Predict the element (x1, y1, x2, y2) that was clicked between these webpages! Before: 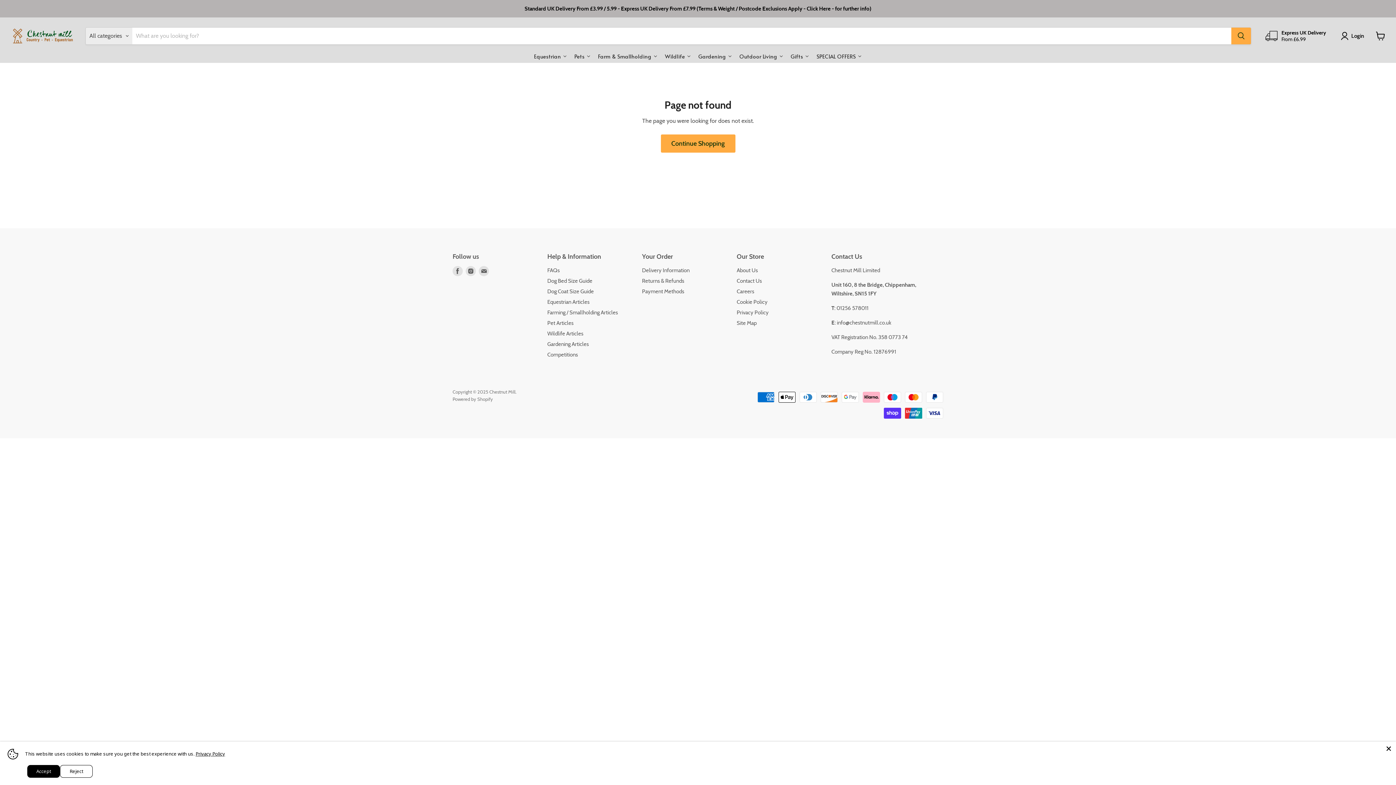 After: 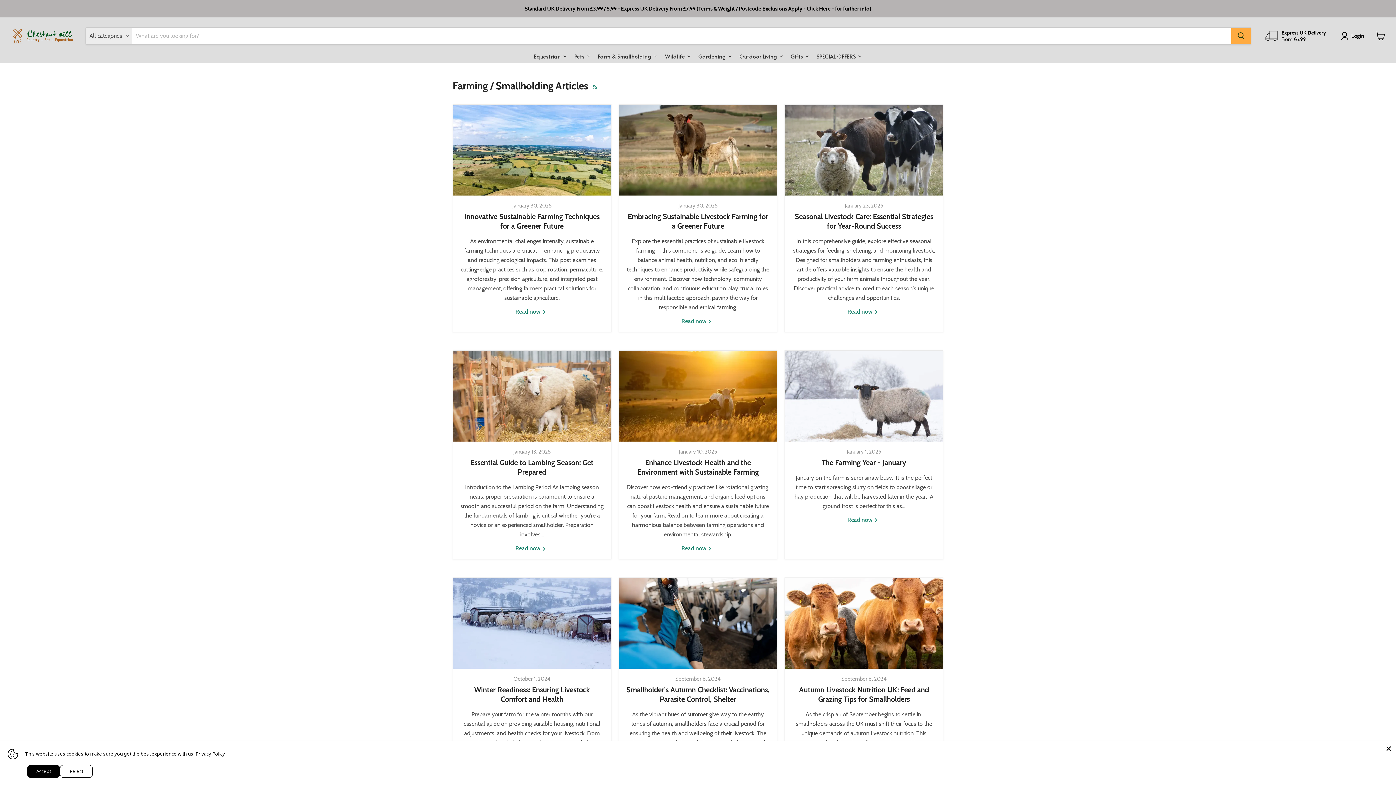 Action: bbox: (547, 309, 618, 316) label: Farming / Smallholding Articles